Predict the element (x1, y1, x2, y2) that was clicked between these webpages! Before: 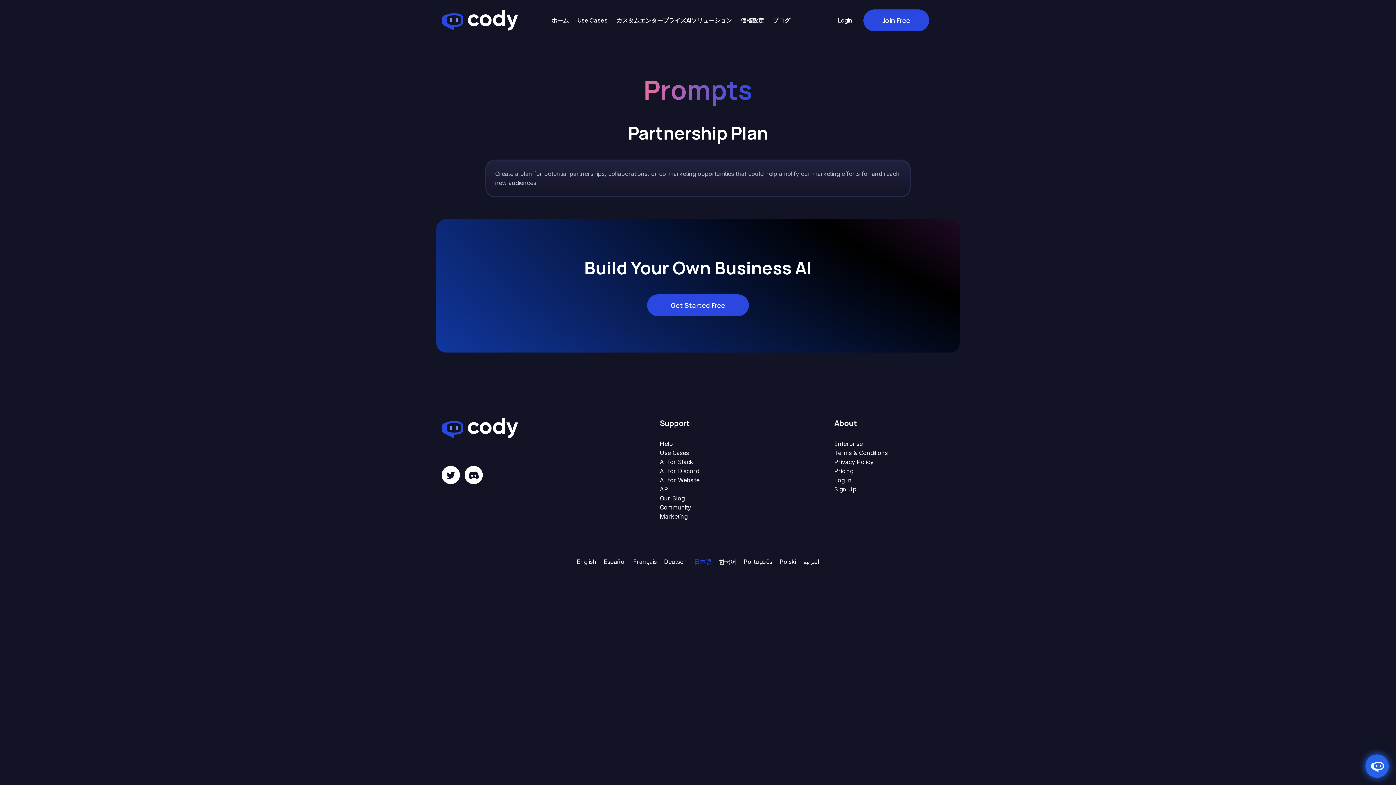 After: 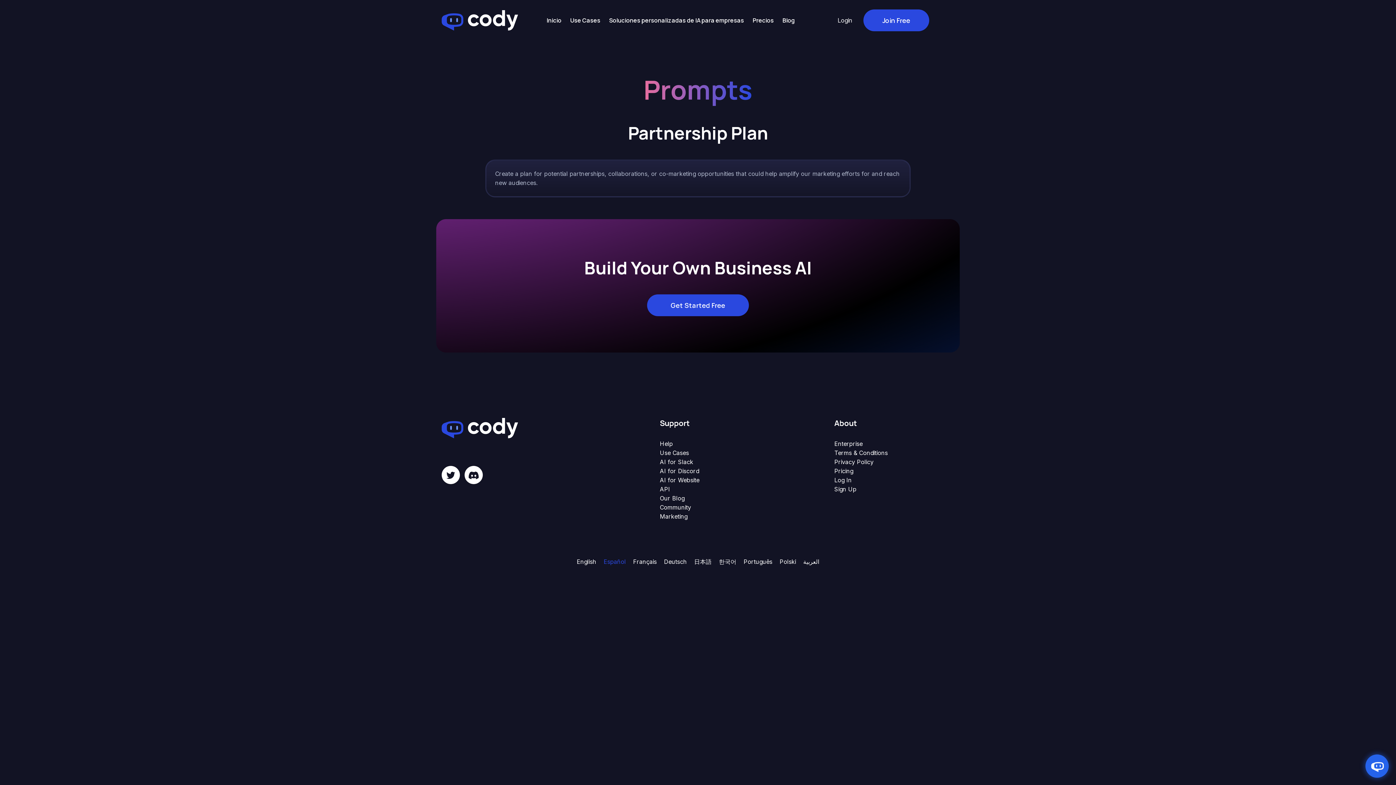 Action: label: Español bbox: (600, 556, 629, 567)